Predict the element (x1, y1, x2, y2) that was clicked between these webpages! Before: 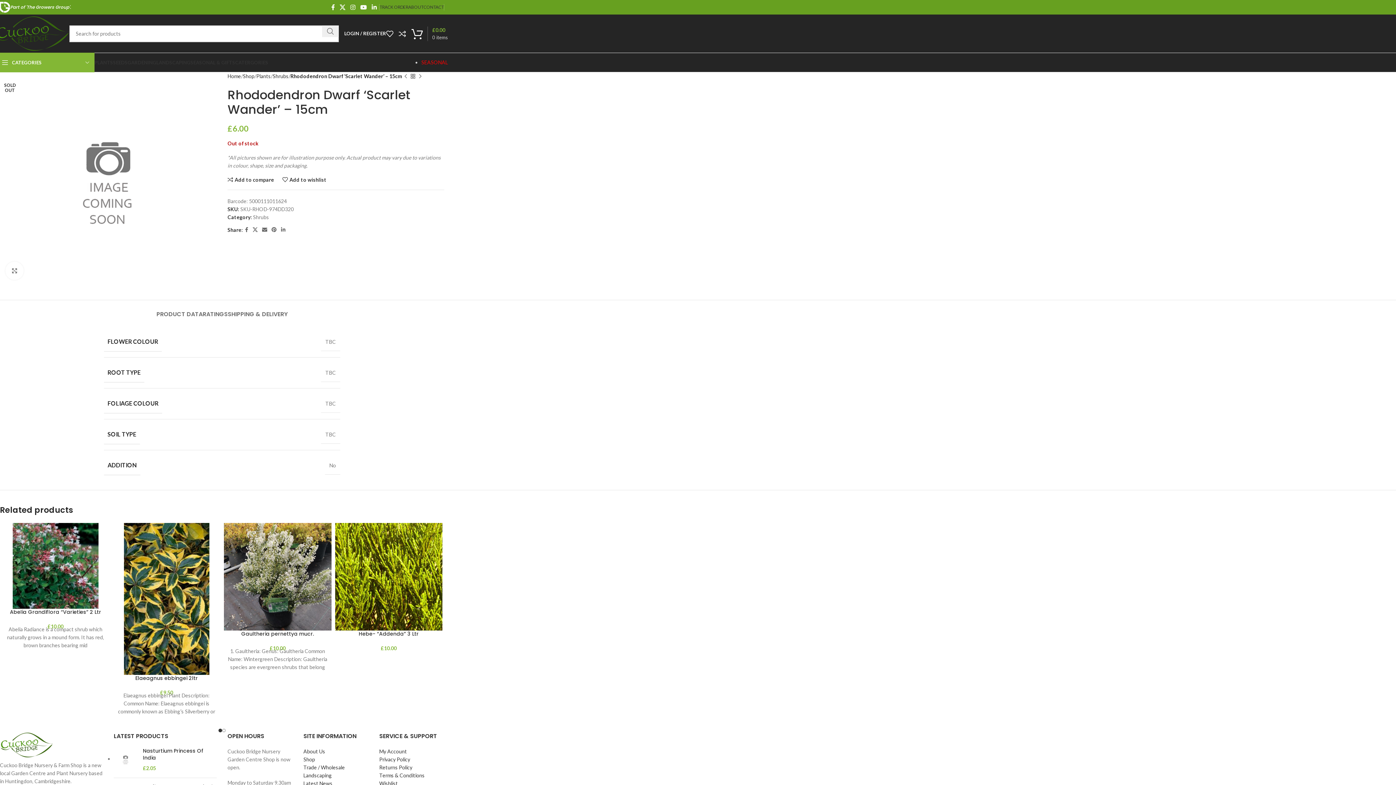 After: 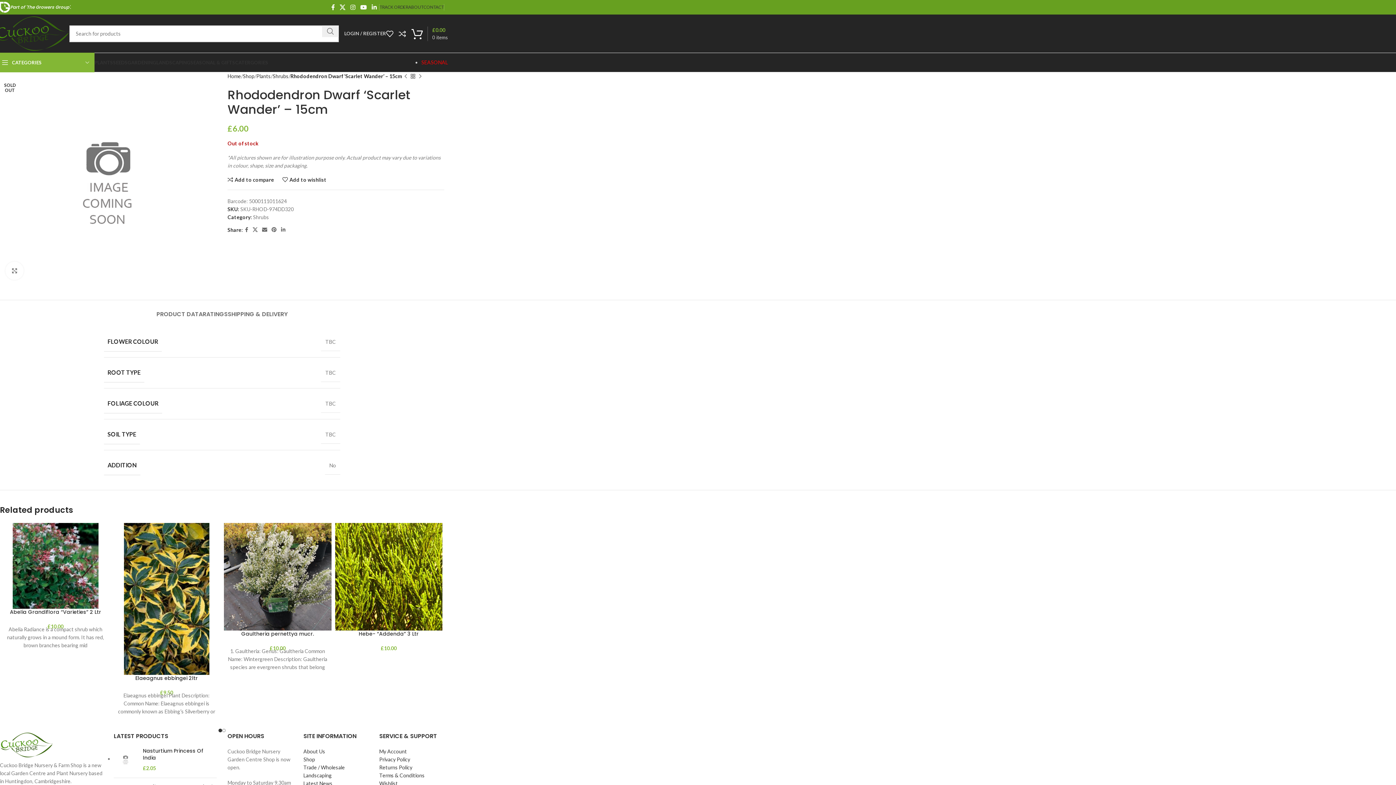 Action: bbox: (344, 26, 386, 40) label: LOGIN / REGISTER